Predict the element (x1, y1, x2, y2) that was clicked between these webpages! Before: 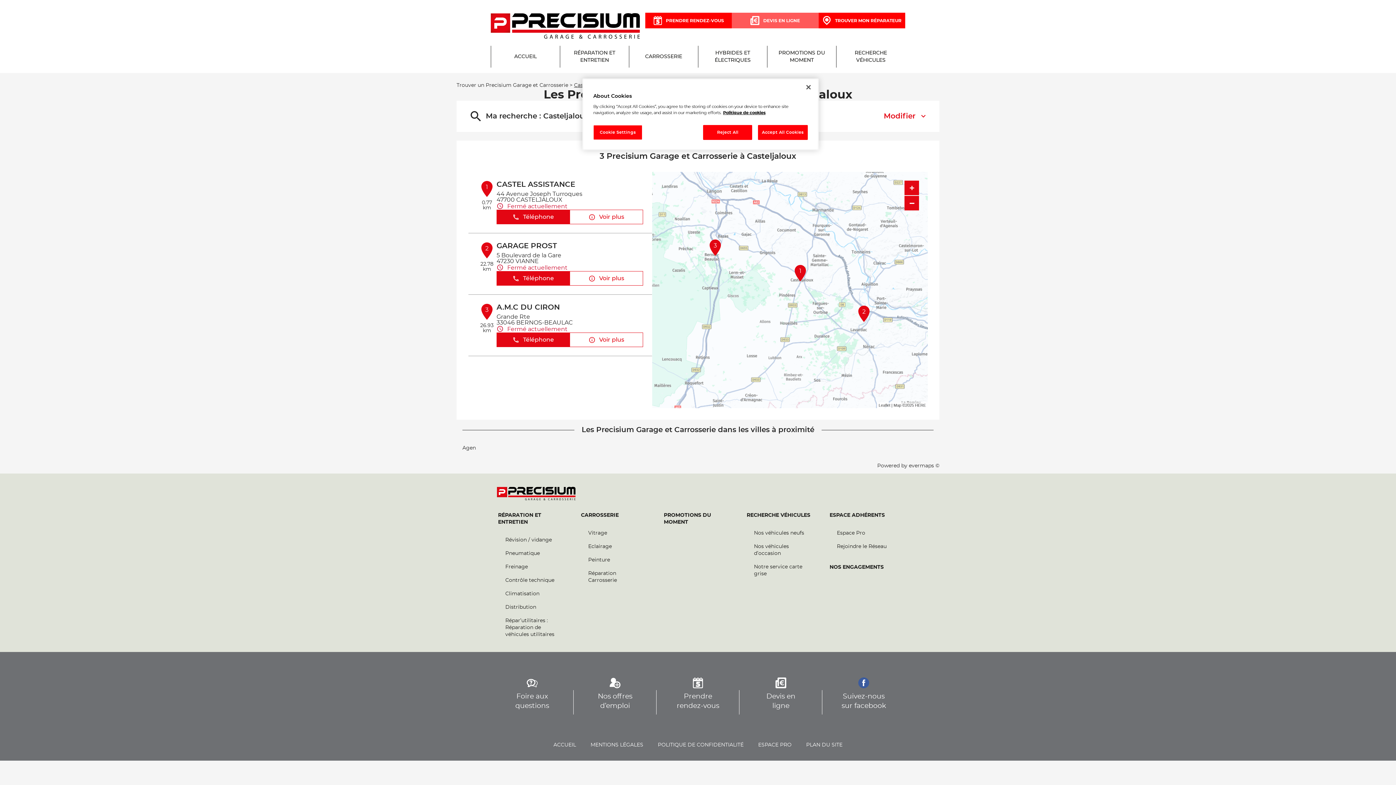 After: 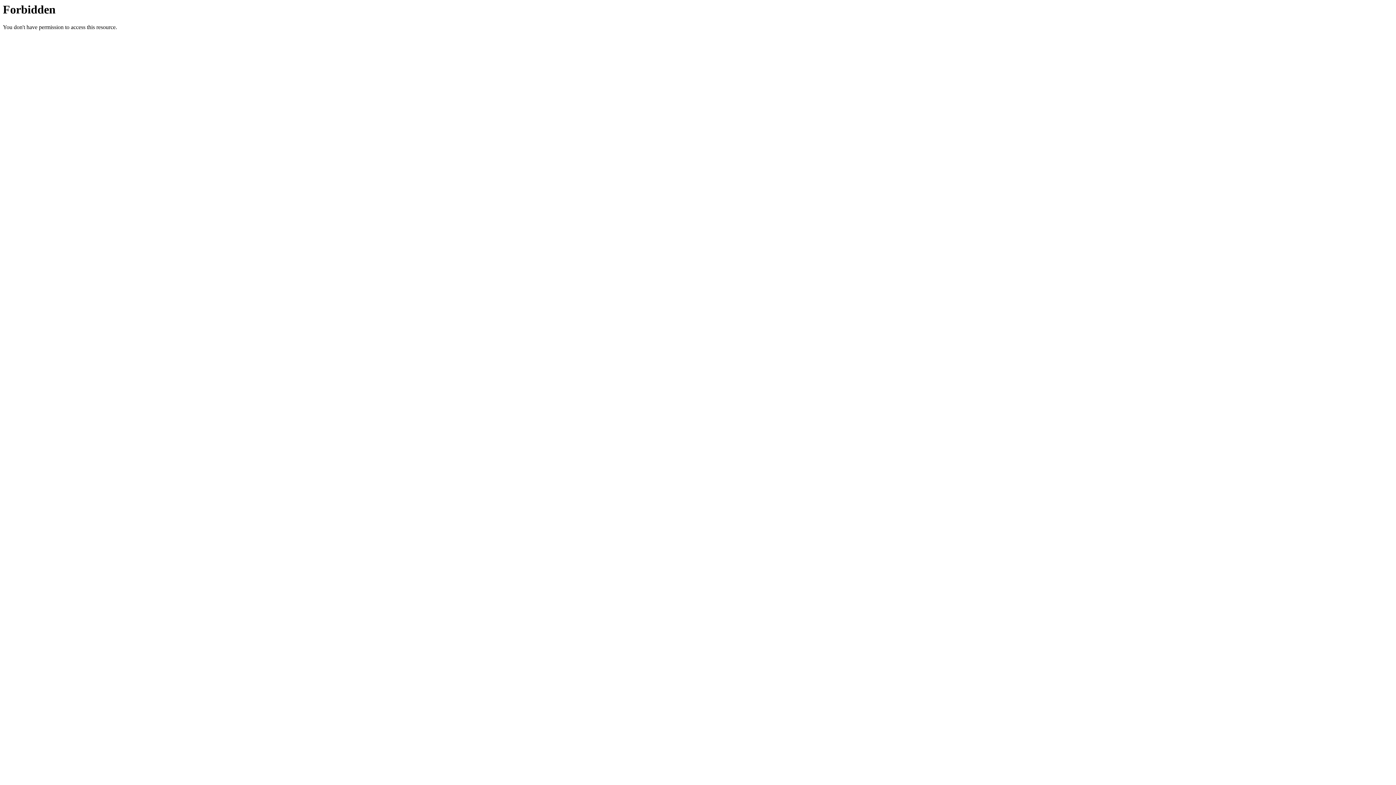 Action: bbox: (581, 557, 617, 564) label: Peinture